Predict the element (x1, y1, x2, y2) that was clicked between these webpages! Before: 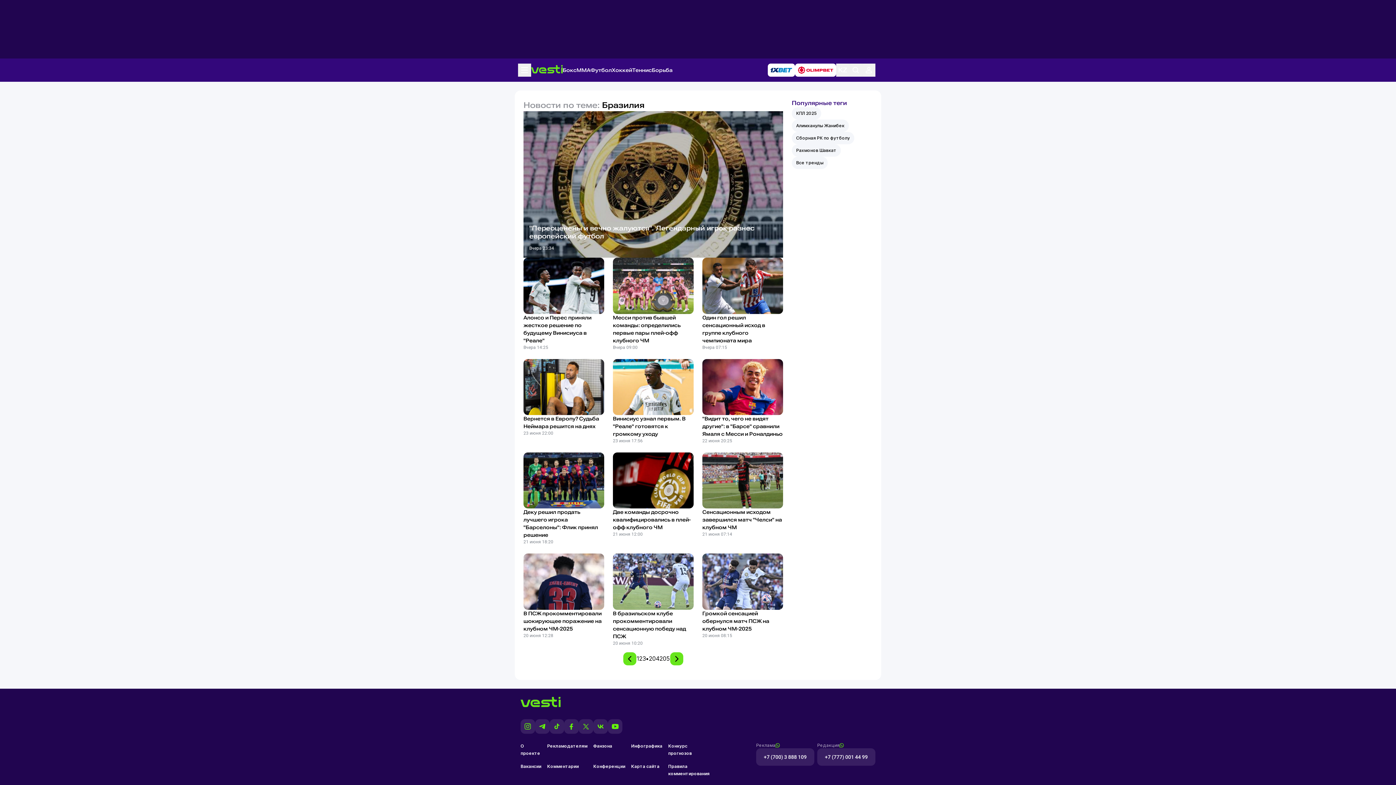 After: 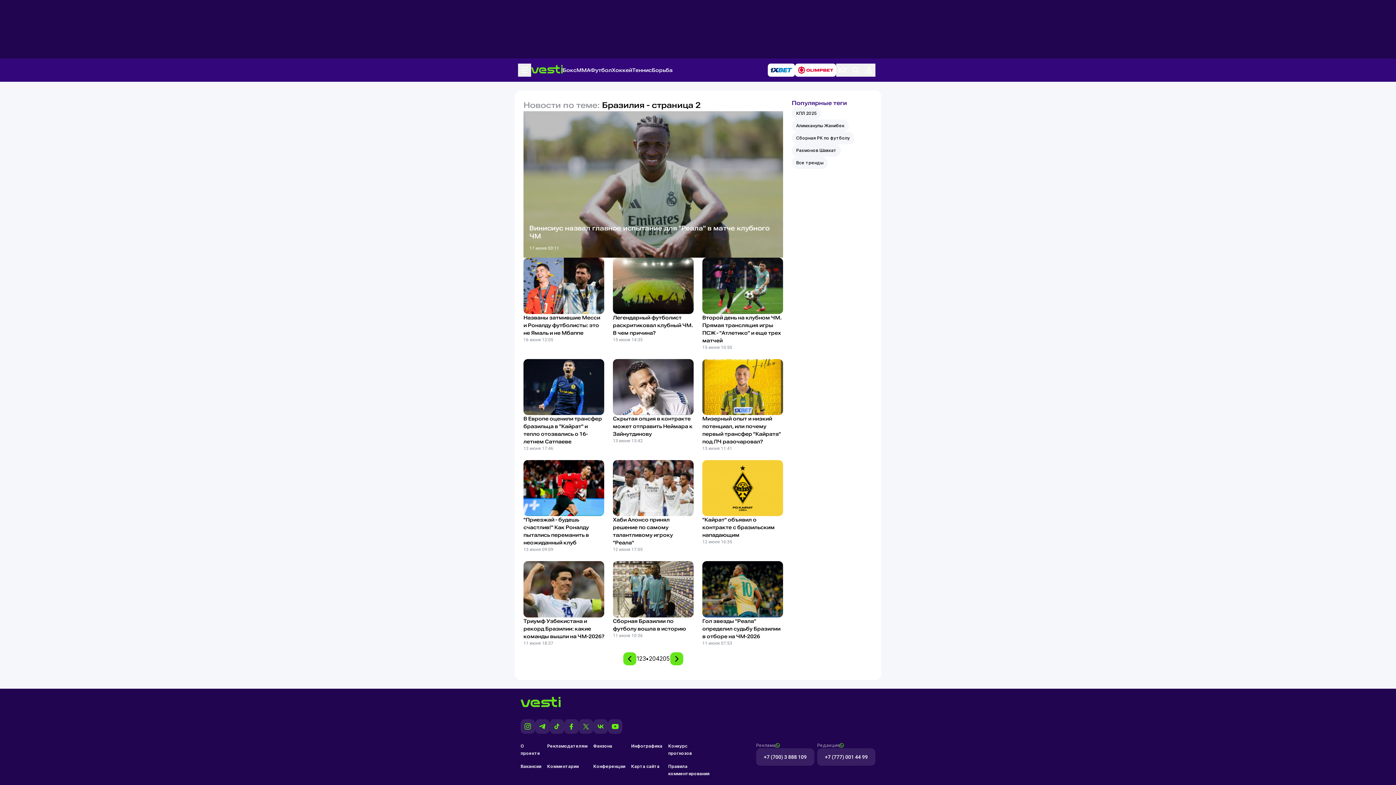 Action: label: 2 bbox: (639, 655, 642, 662)